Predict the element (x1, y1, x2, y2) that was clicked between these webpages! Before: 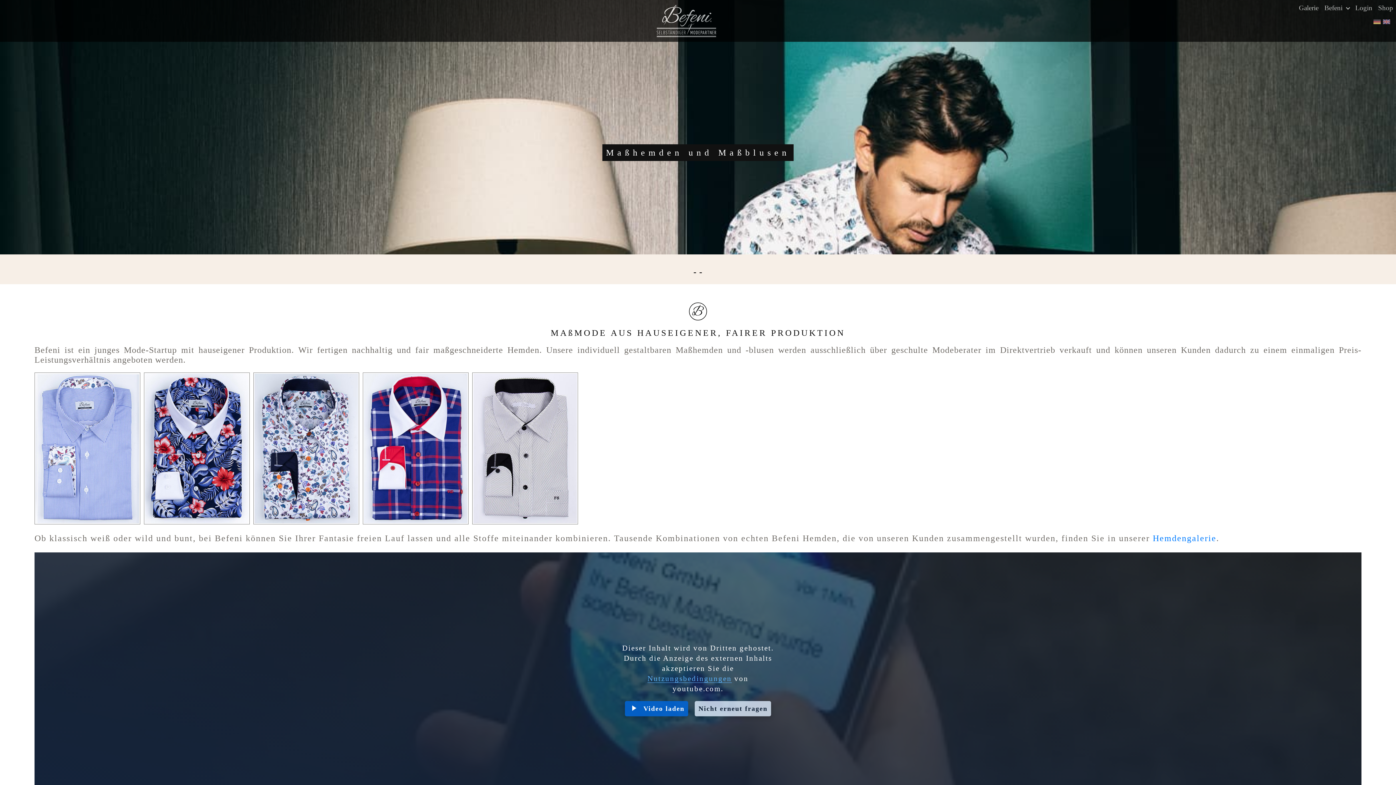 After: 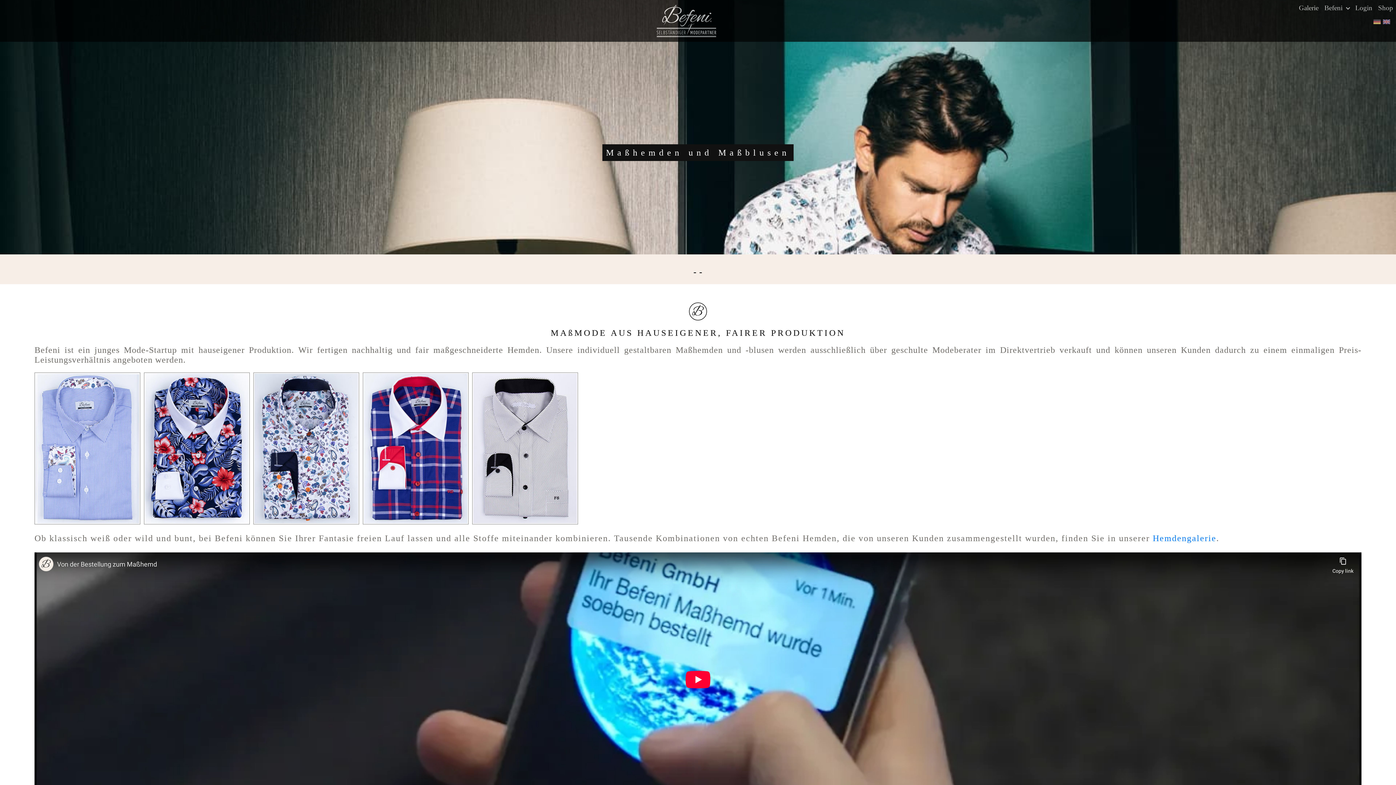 Action: bbox: (624, 701, 688, 716) label: Video laden